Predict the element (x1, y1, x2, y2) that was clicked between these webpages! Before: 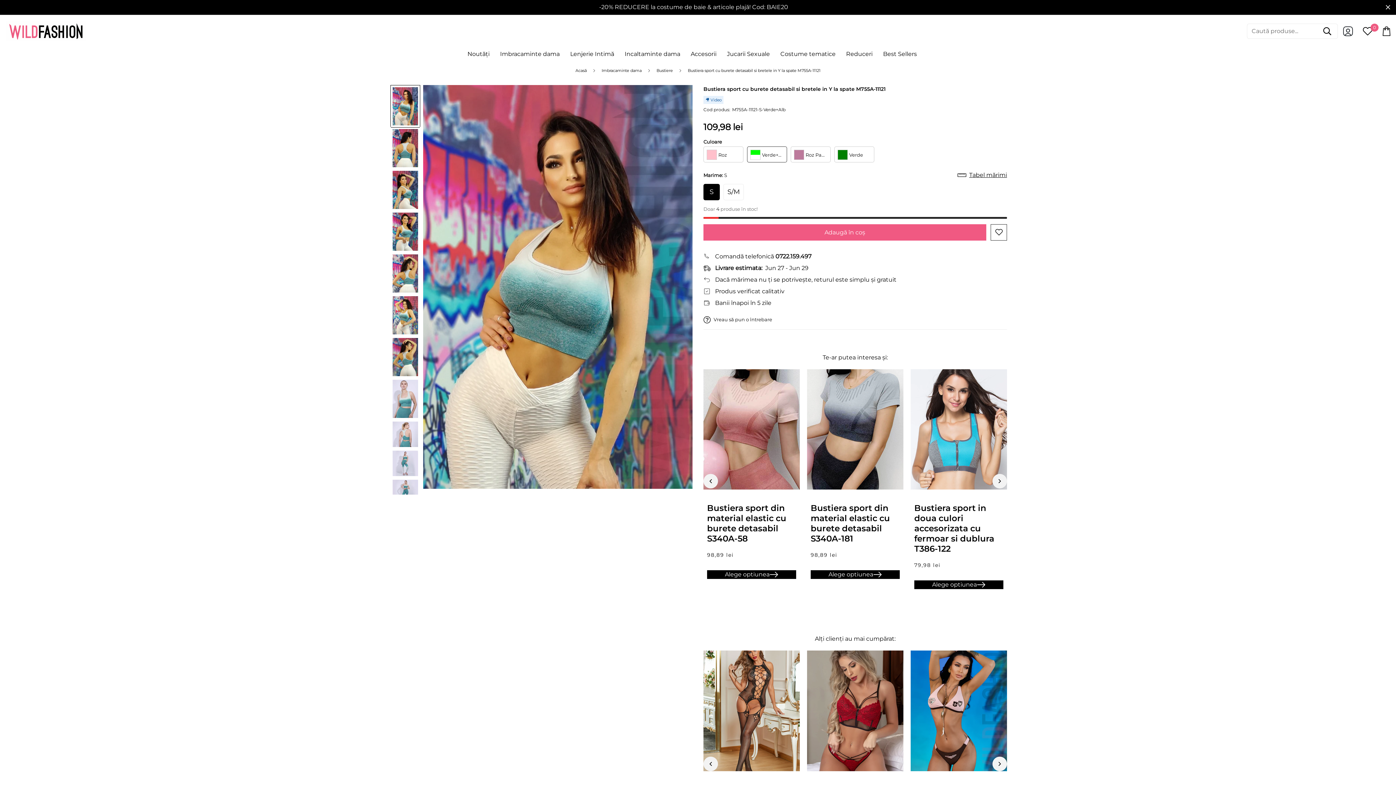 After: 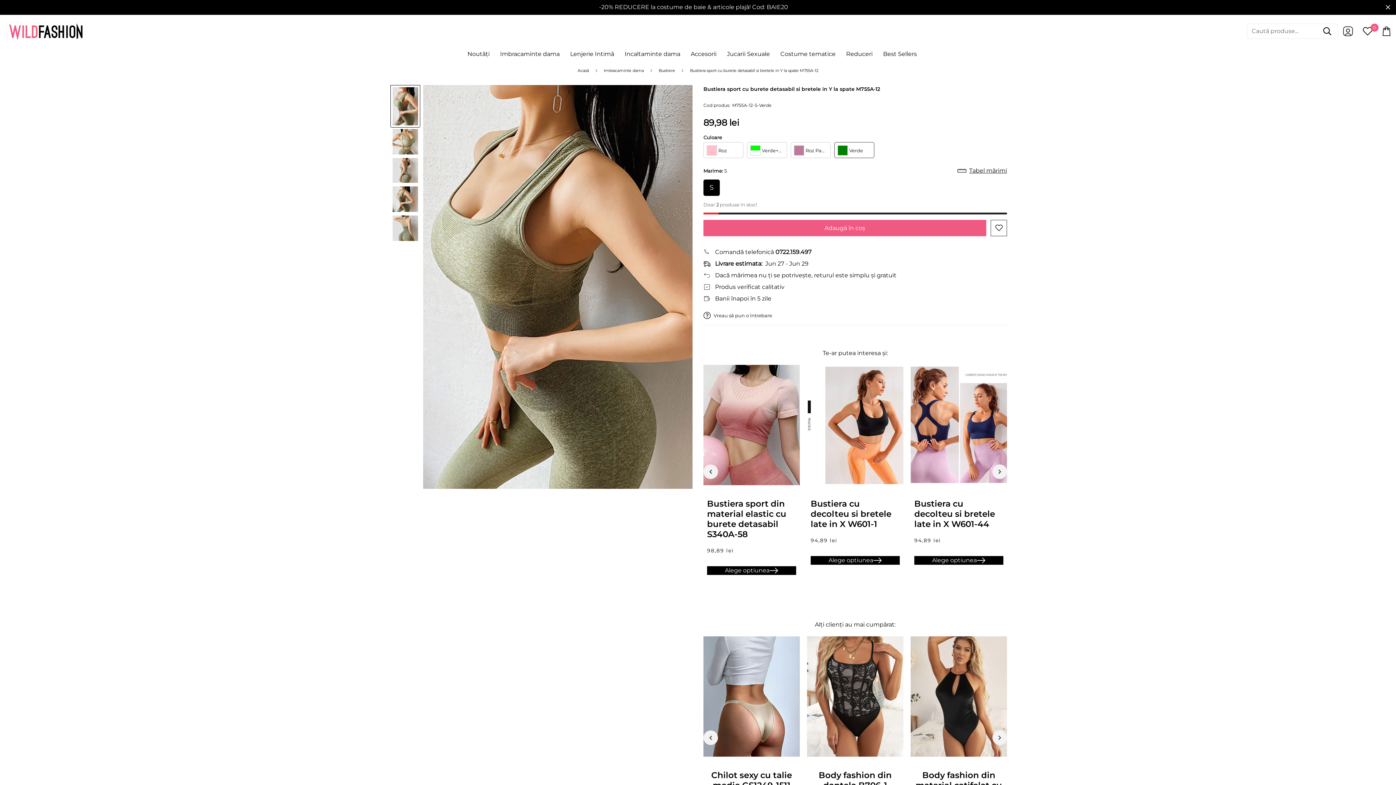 Action: label: Color: Verde bbox: (834, 146, 874, 162)